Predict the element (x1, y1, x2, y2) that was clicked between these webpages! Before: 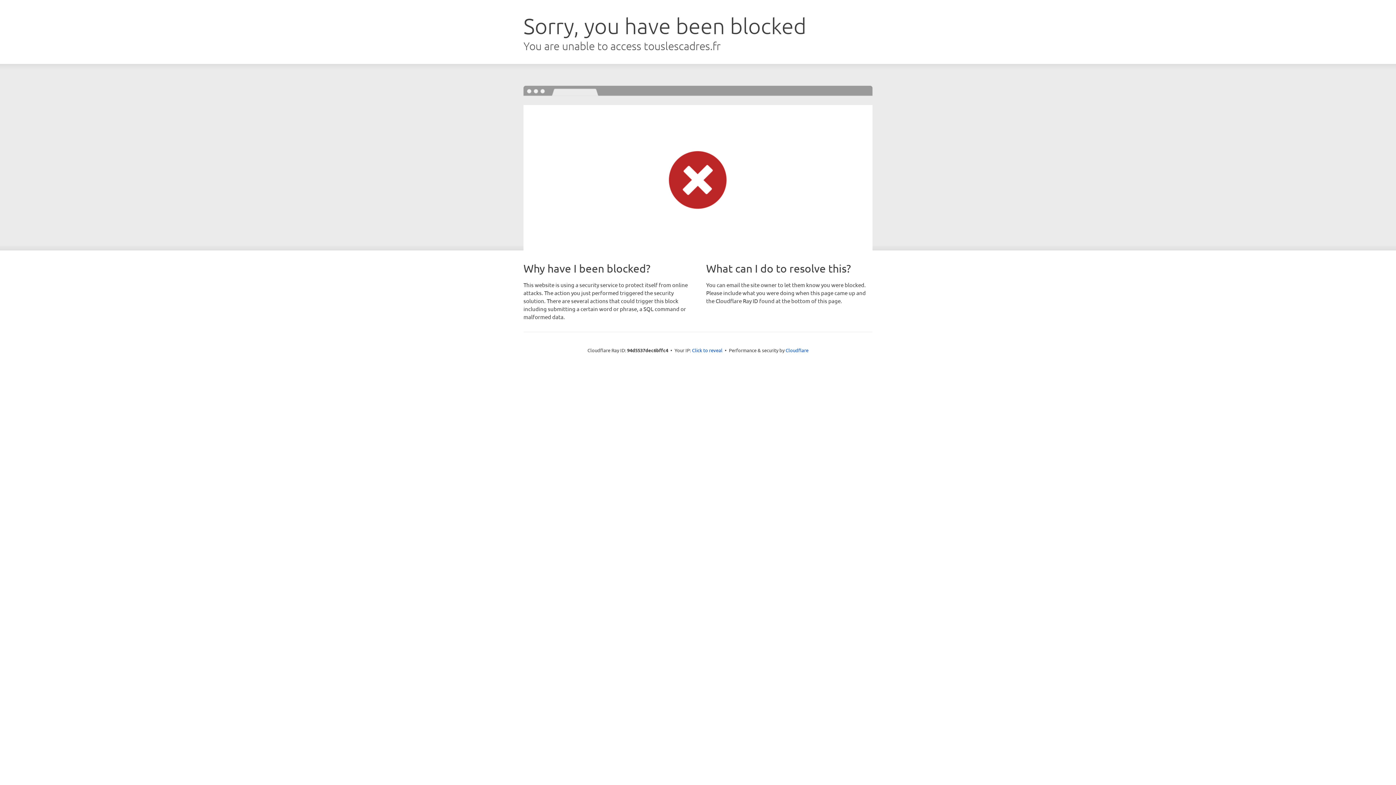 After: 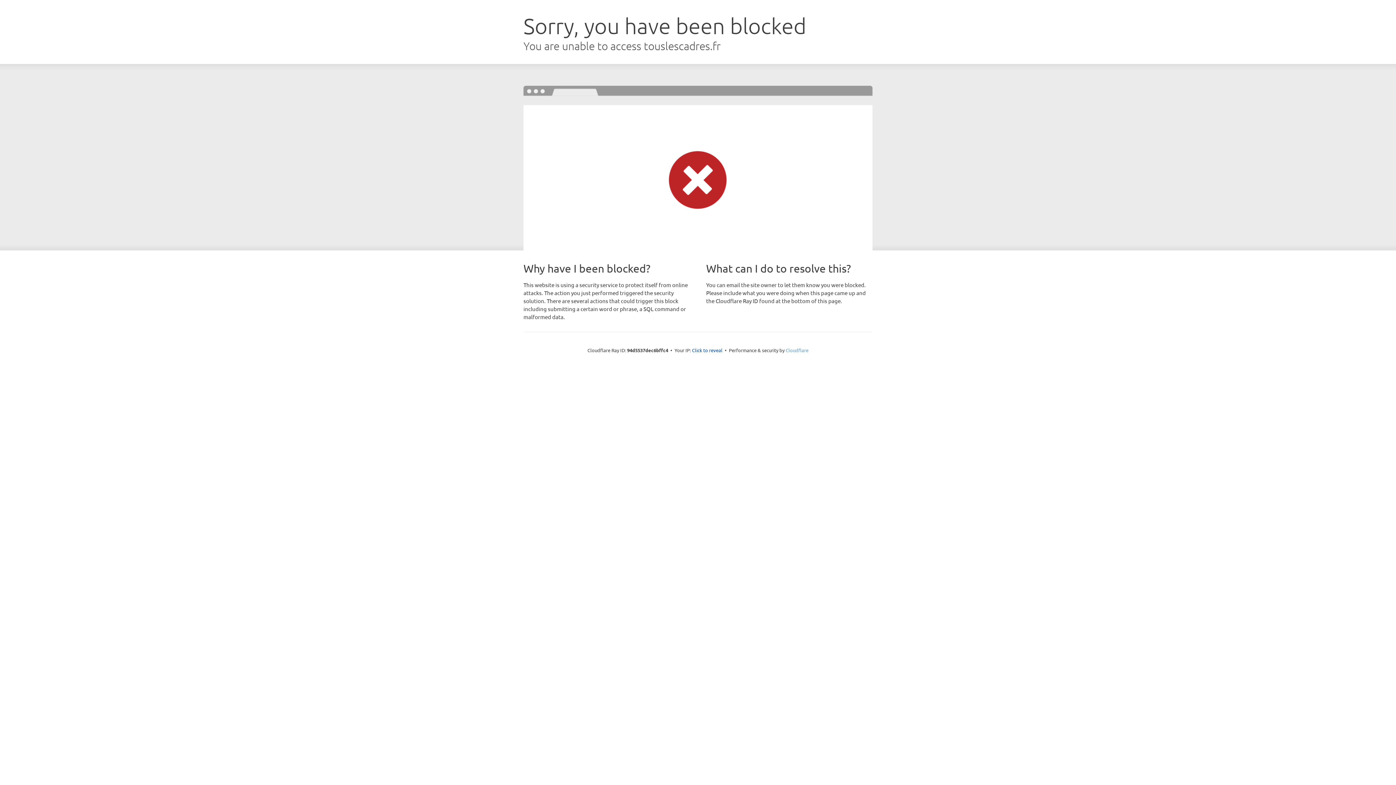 Action: bbox: (785, 347, 808, 353) label: Cloudflare